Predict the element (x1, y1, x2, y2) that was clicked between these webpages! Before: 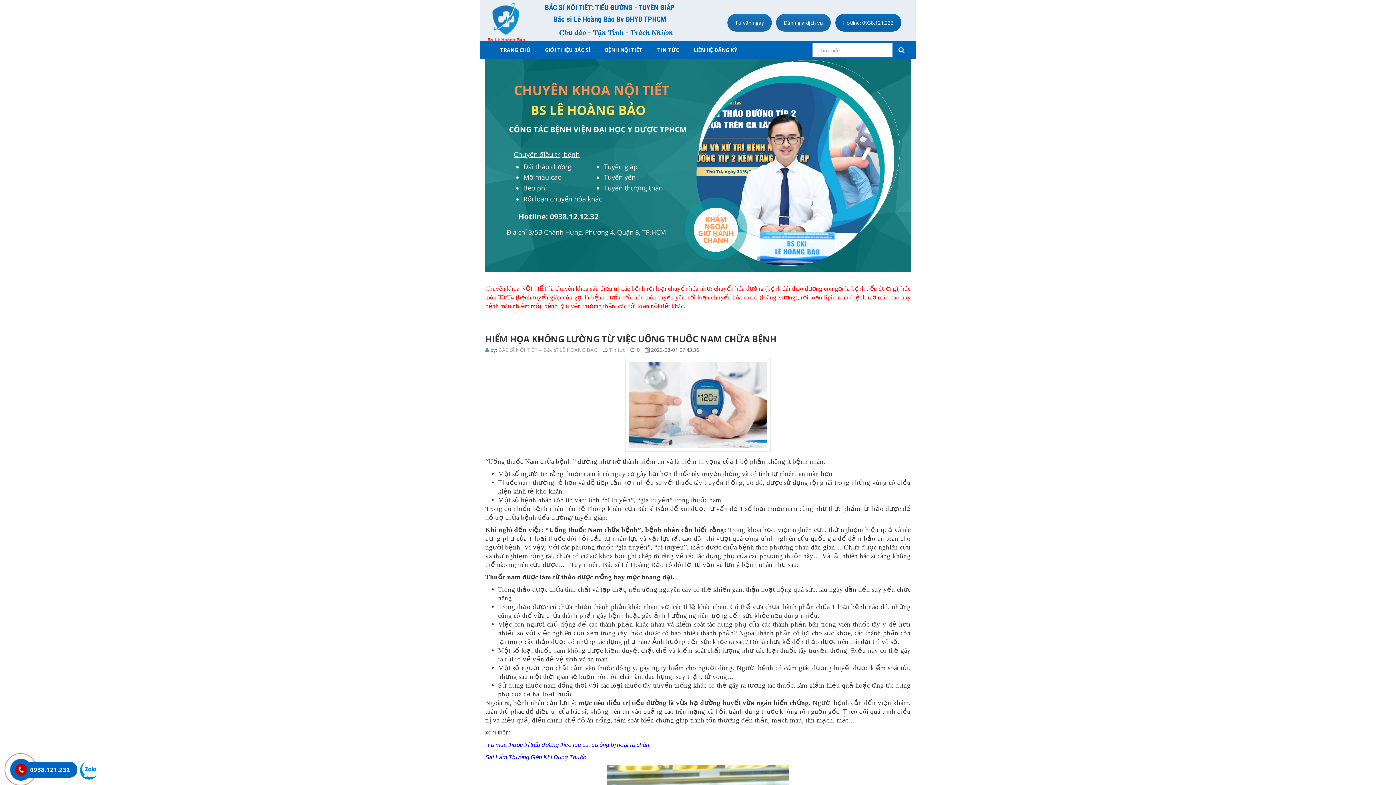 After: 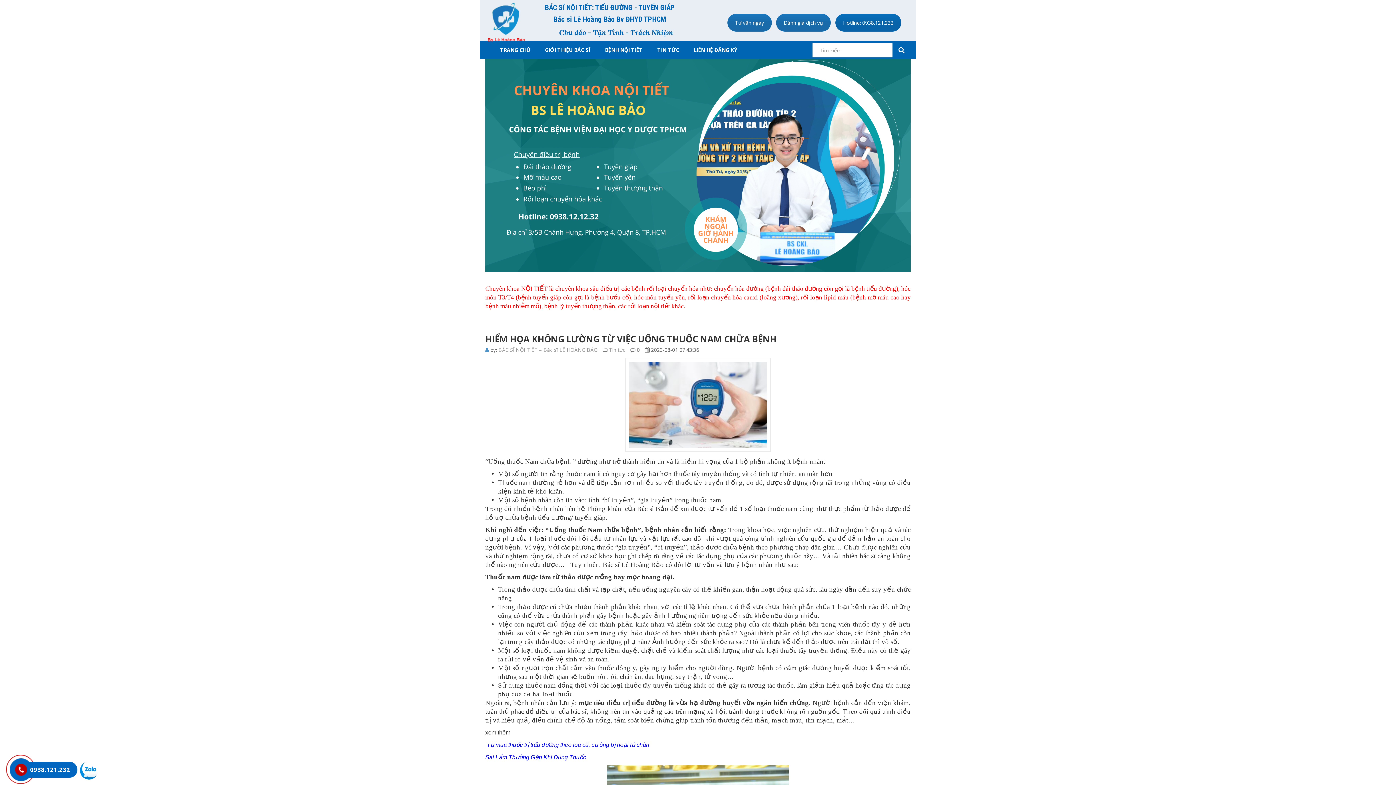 Action: bbox: (727, 13, 771, 31) label: Tư vấn ngay